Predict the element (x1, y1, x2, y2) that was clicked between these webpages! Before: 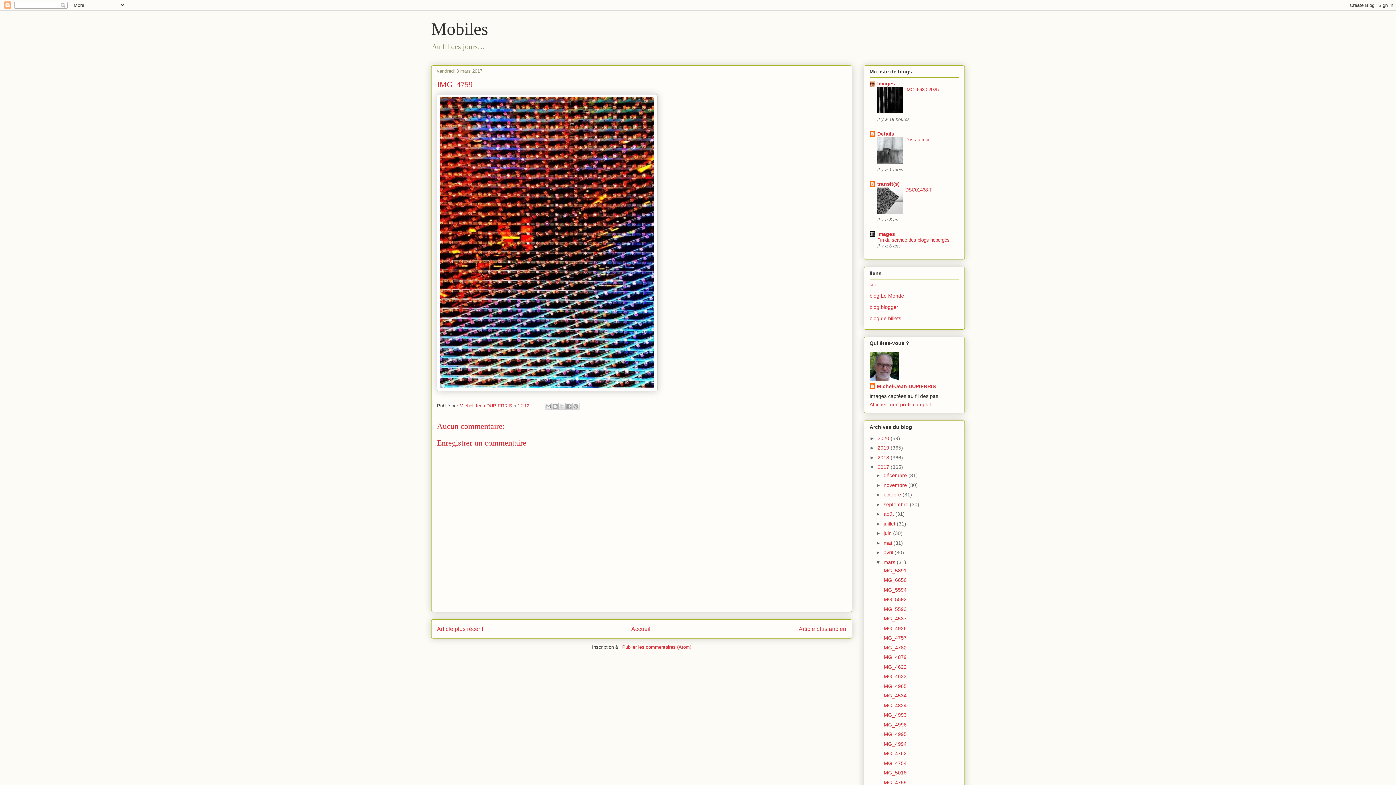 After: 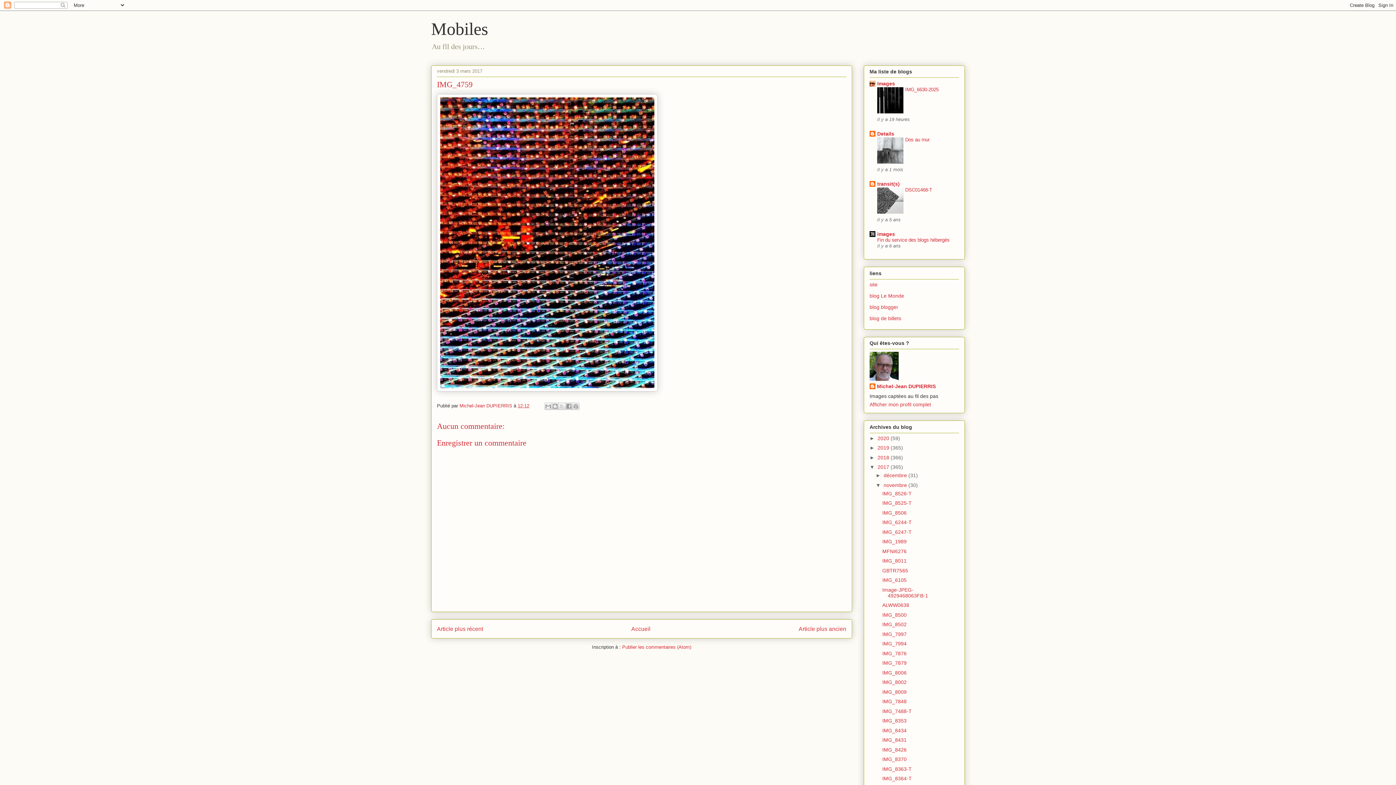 Action: bbox: (875, 482, 883, 488) label: ►  